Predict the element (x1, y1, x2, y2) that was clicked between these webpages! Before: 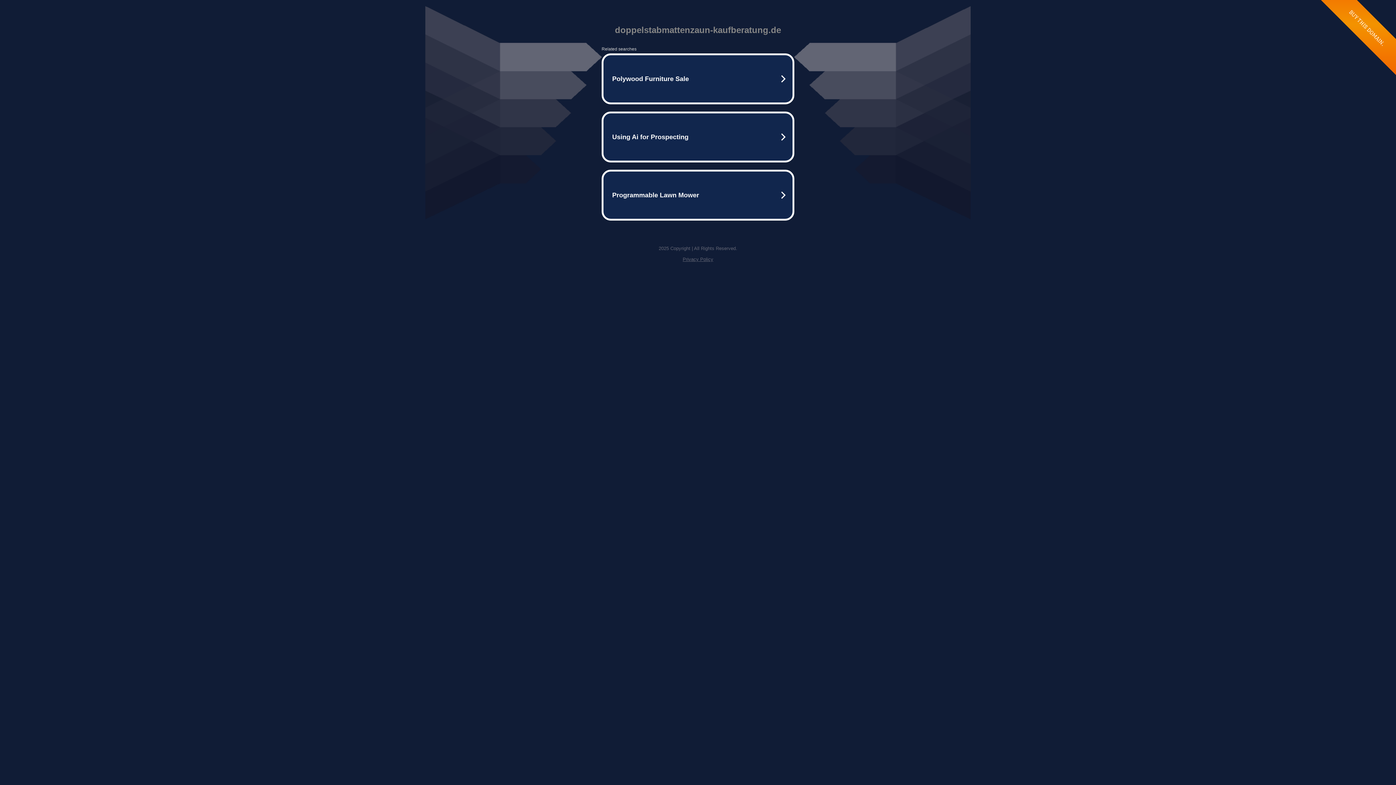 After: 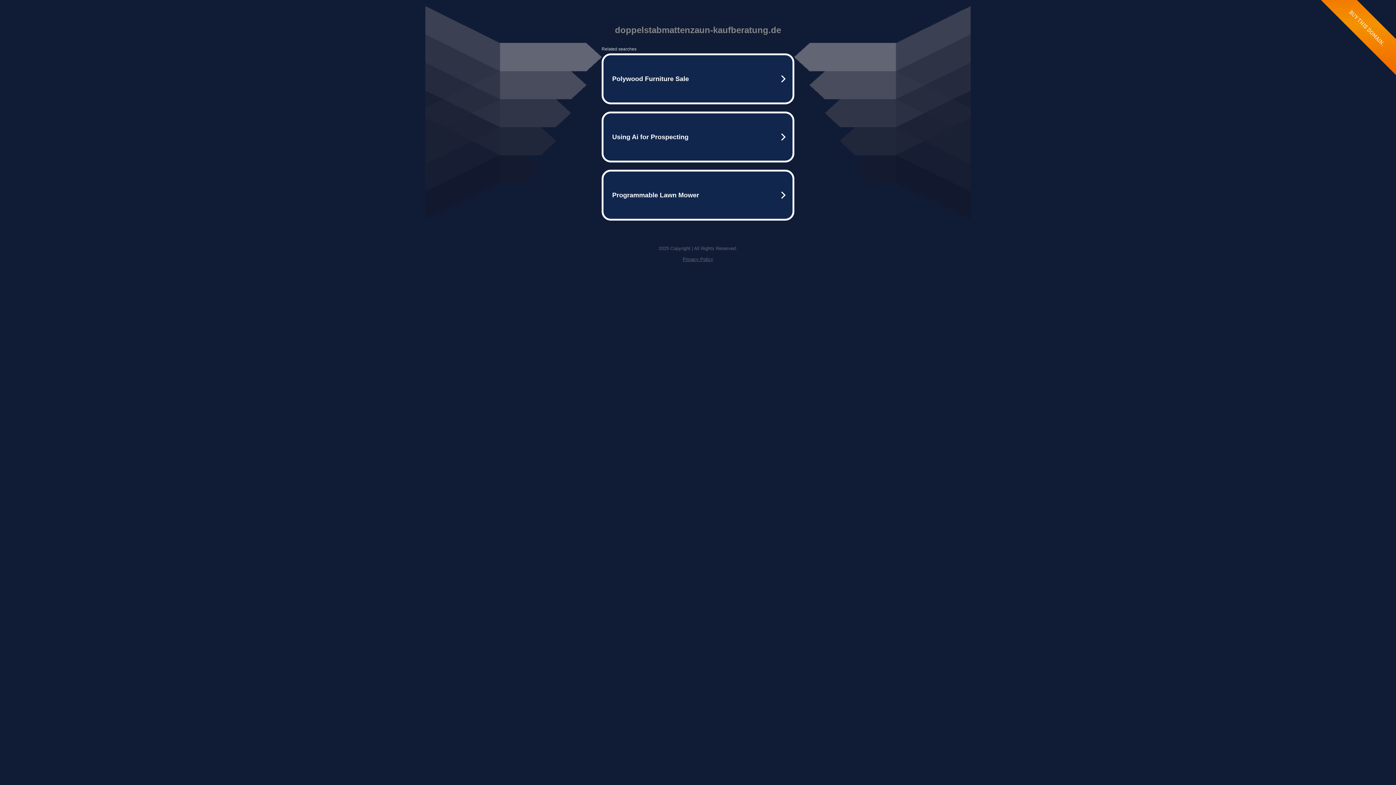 Action: bbox: (682, 256, 713, 262) label: Privacy Policy